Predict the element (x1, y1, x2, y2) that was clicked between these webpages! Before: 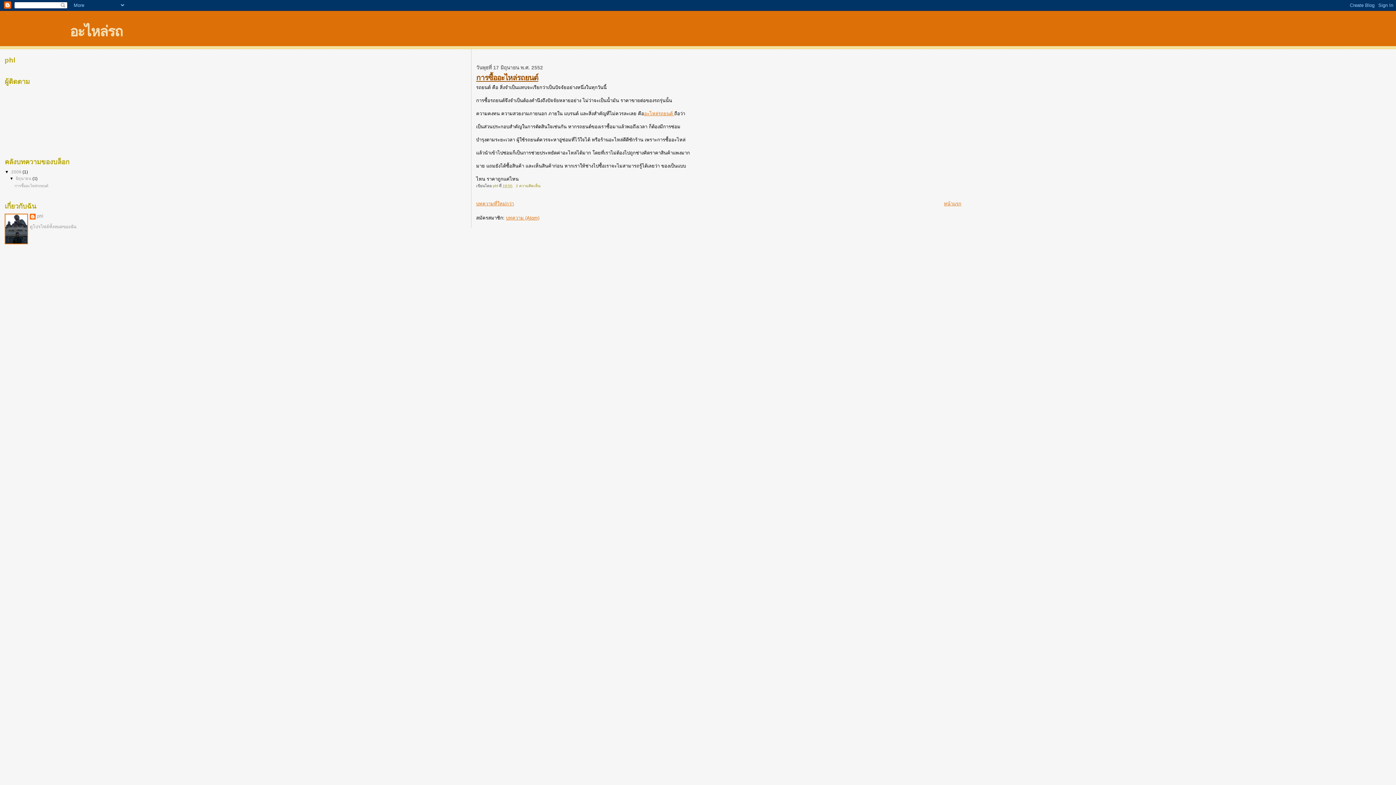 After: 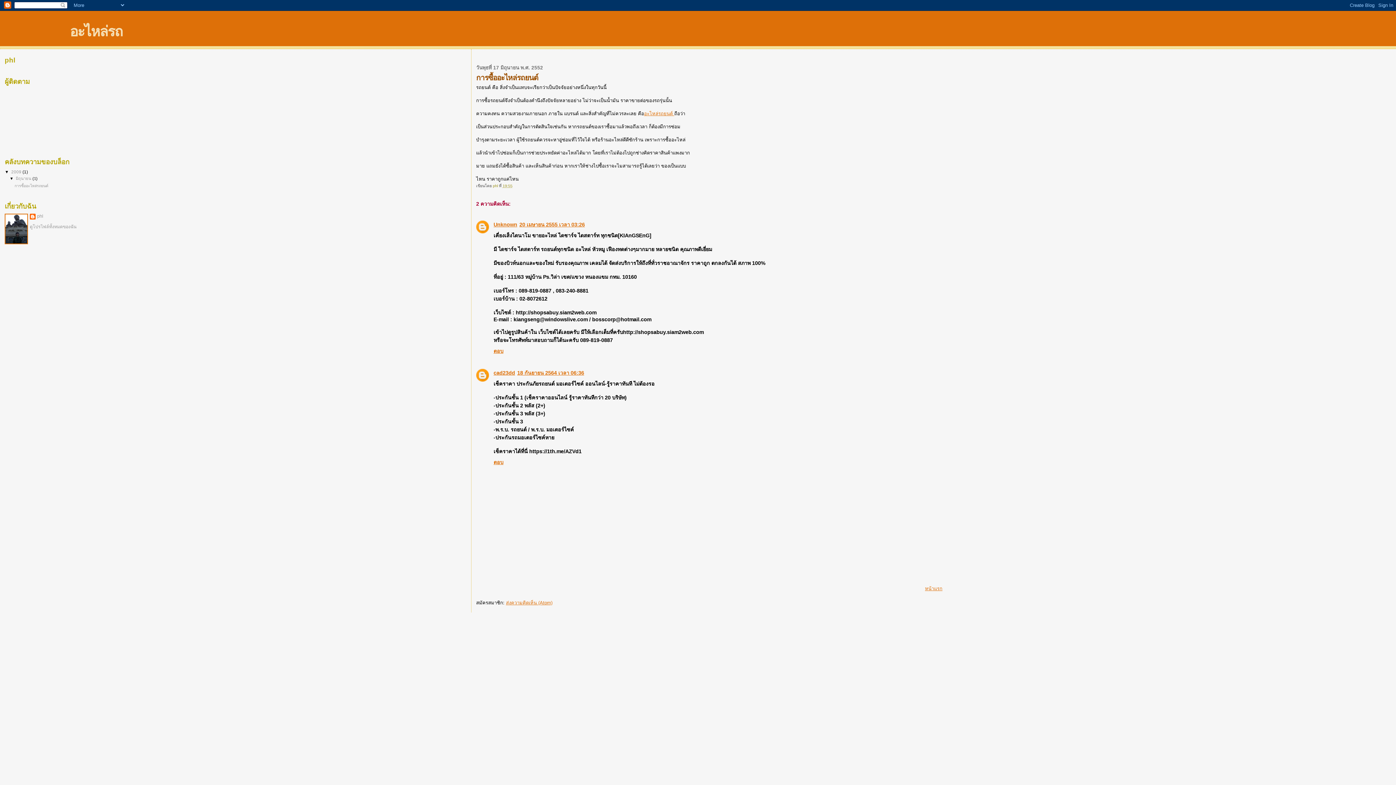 Action: bbox: (14, 183, 48, 187) label: การซื้ออะไหล่รถยนต์